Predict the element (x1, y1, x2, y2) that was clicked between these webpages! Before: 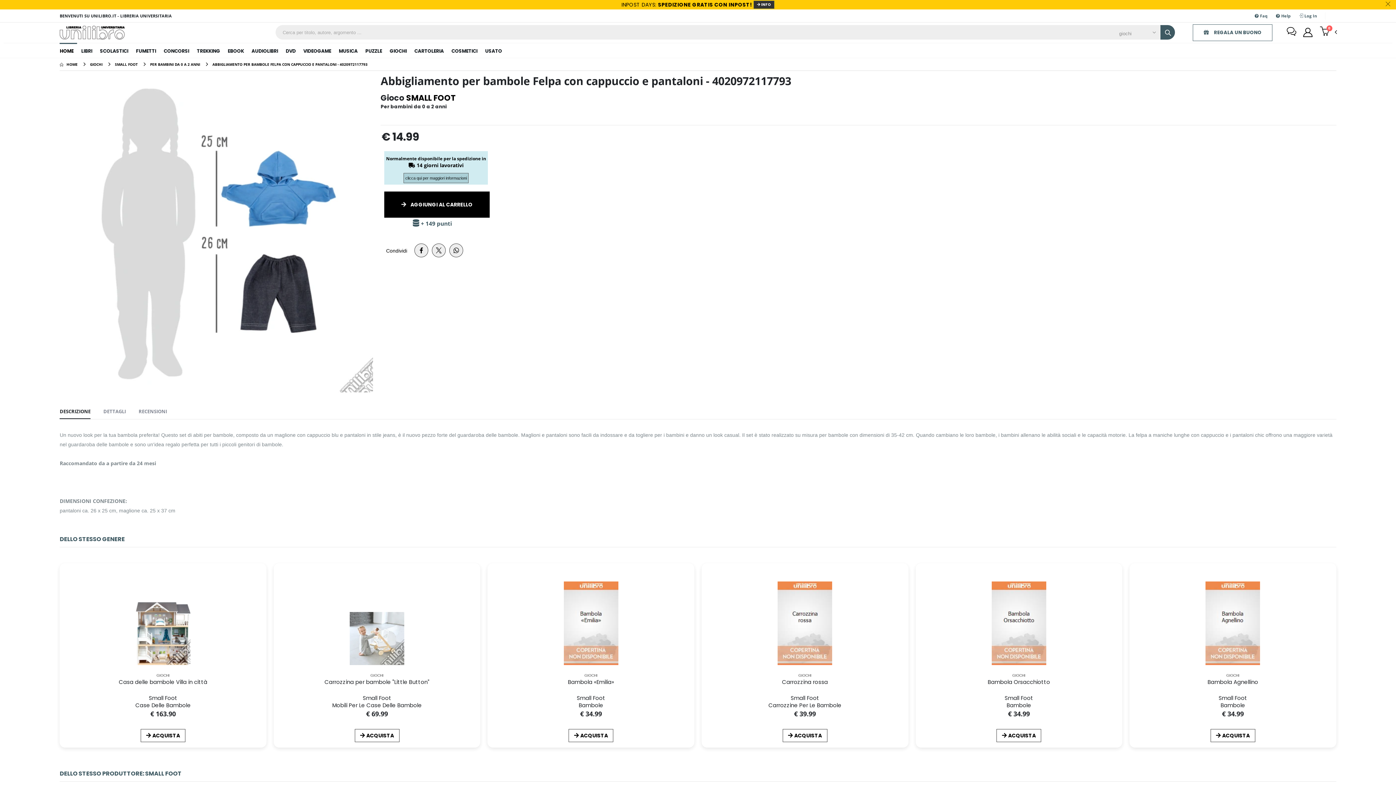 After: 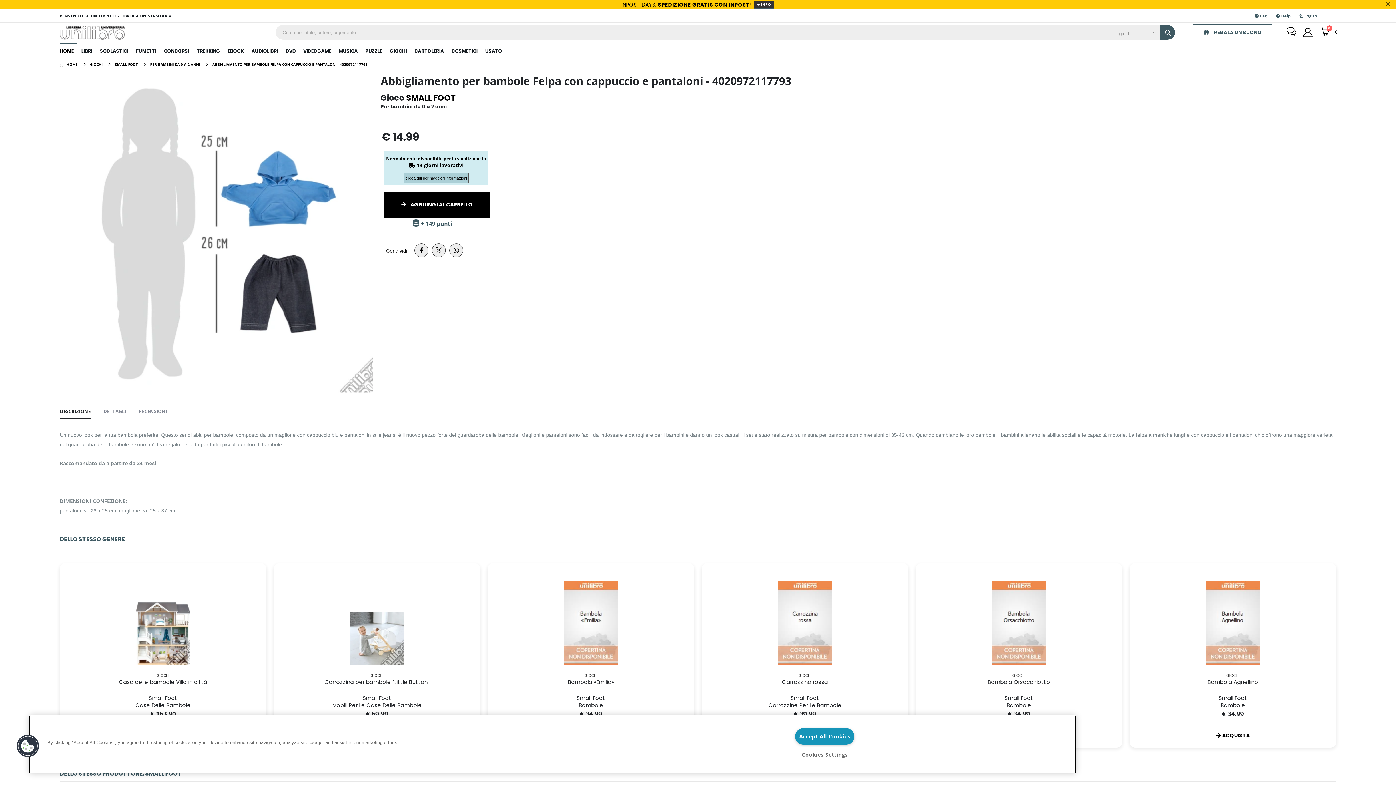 Action: bbox: (449, 243, 463, 257)